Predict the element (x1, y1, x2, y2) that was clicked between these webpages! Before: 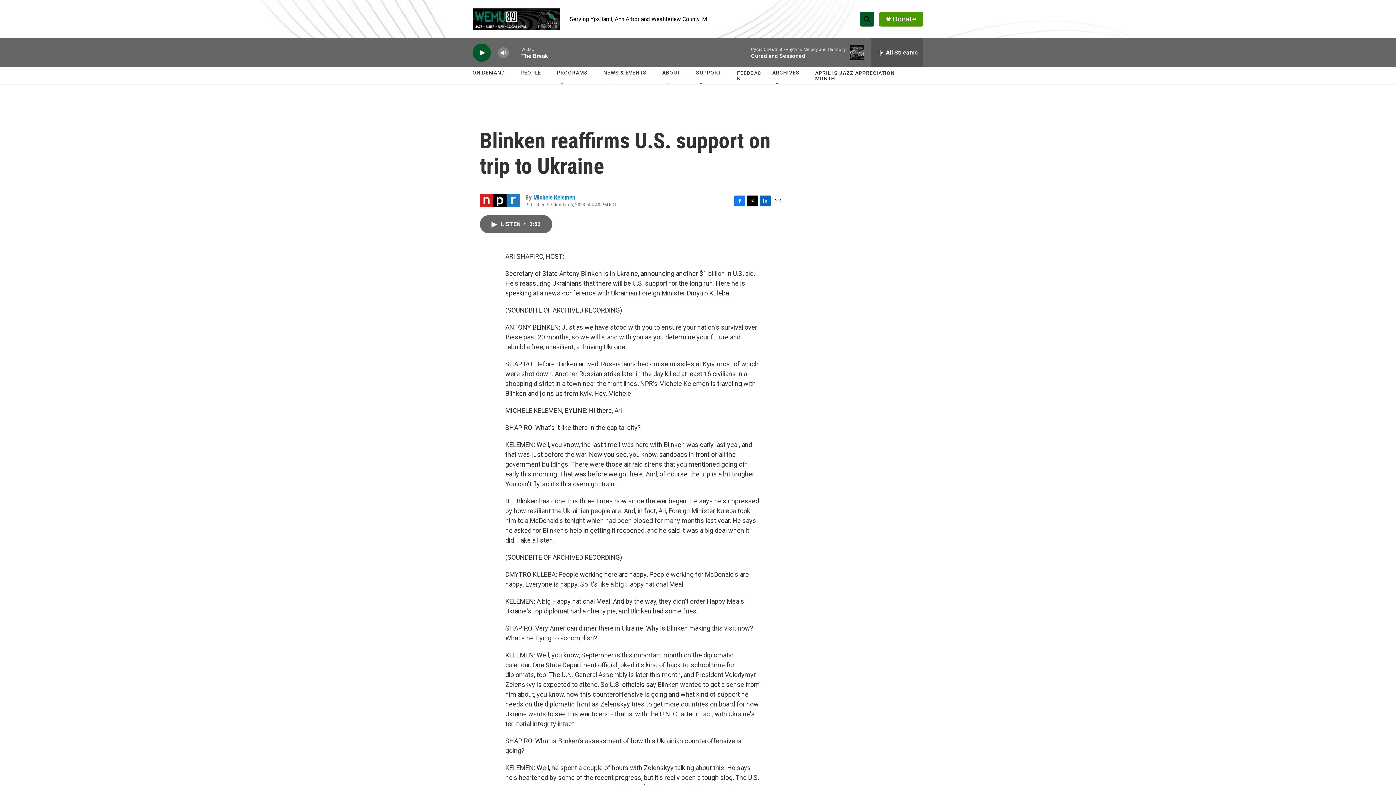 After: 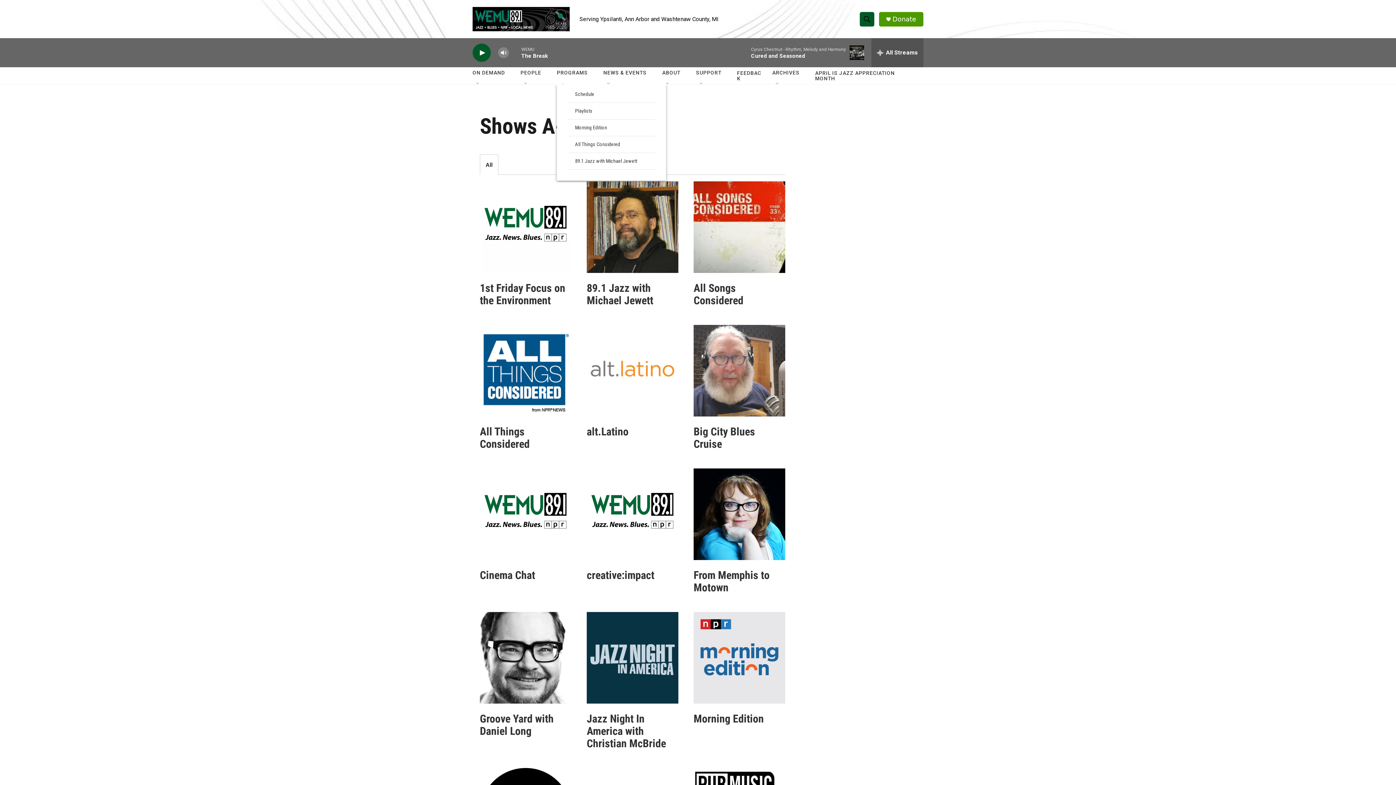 Action: bbox: (557, 64, 587, 81) label: PROGRAMS